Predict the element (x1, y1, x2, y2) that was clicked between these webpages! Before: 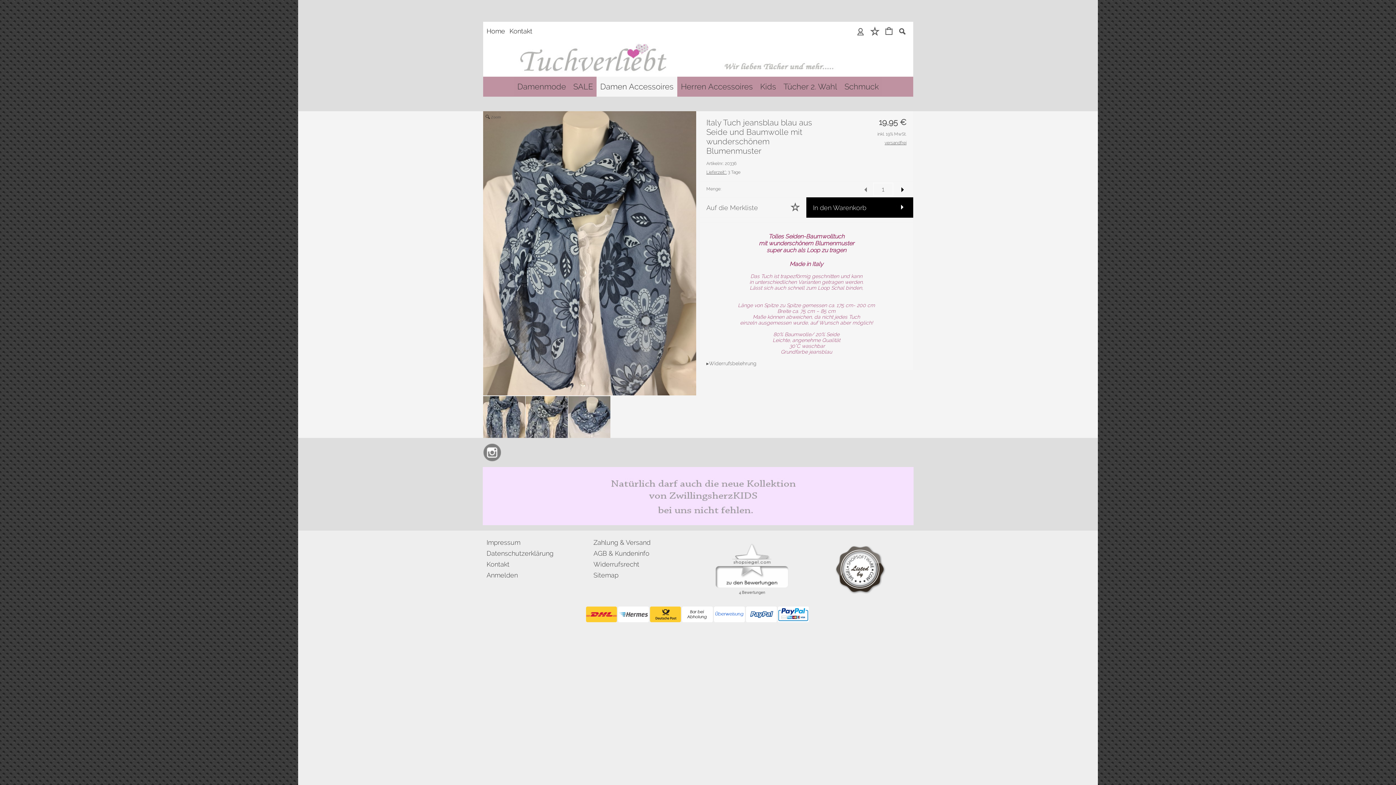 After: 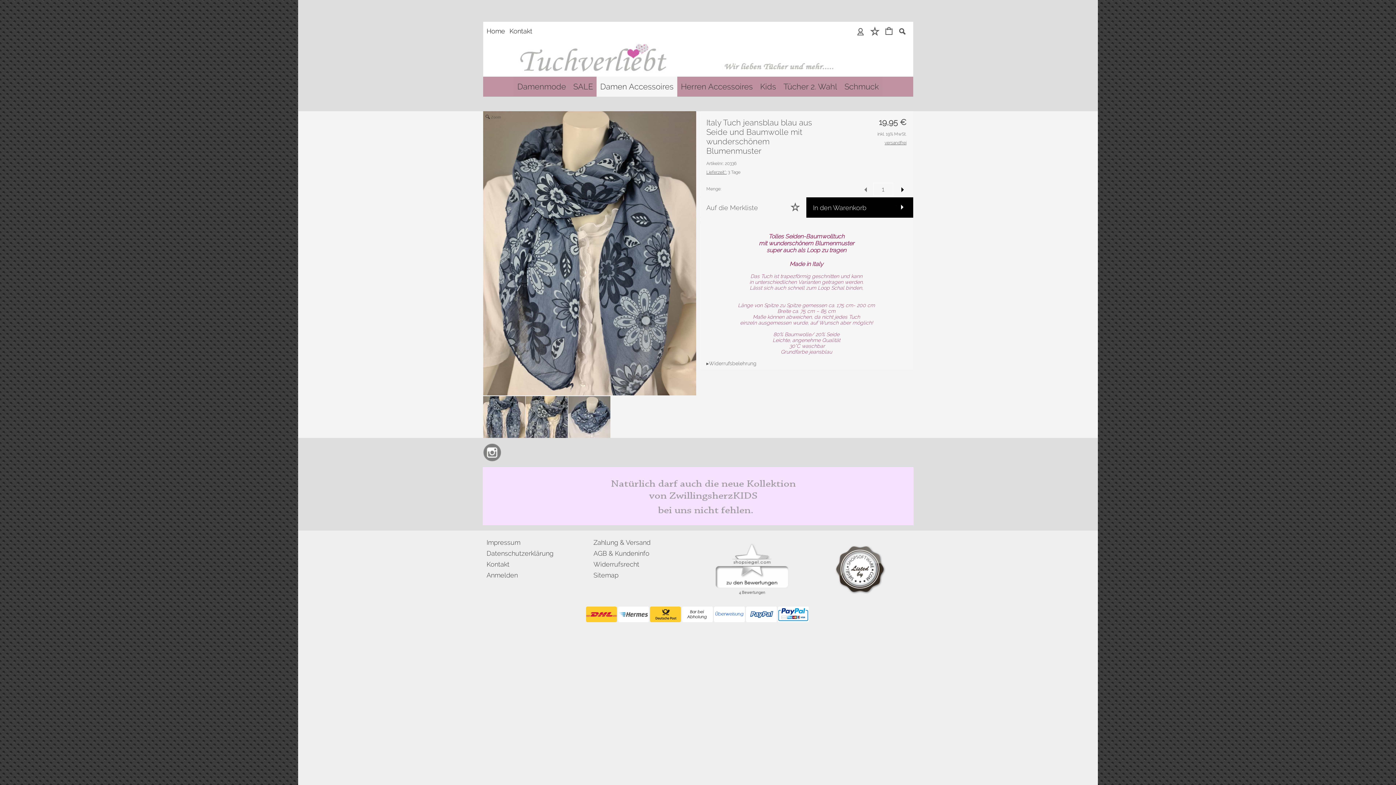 Action: label: Lieferzeit*: 3 Tage bbox: (706, 169, 740, 174)